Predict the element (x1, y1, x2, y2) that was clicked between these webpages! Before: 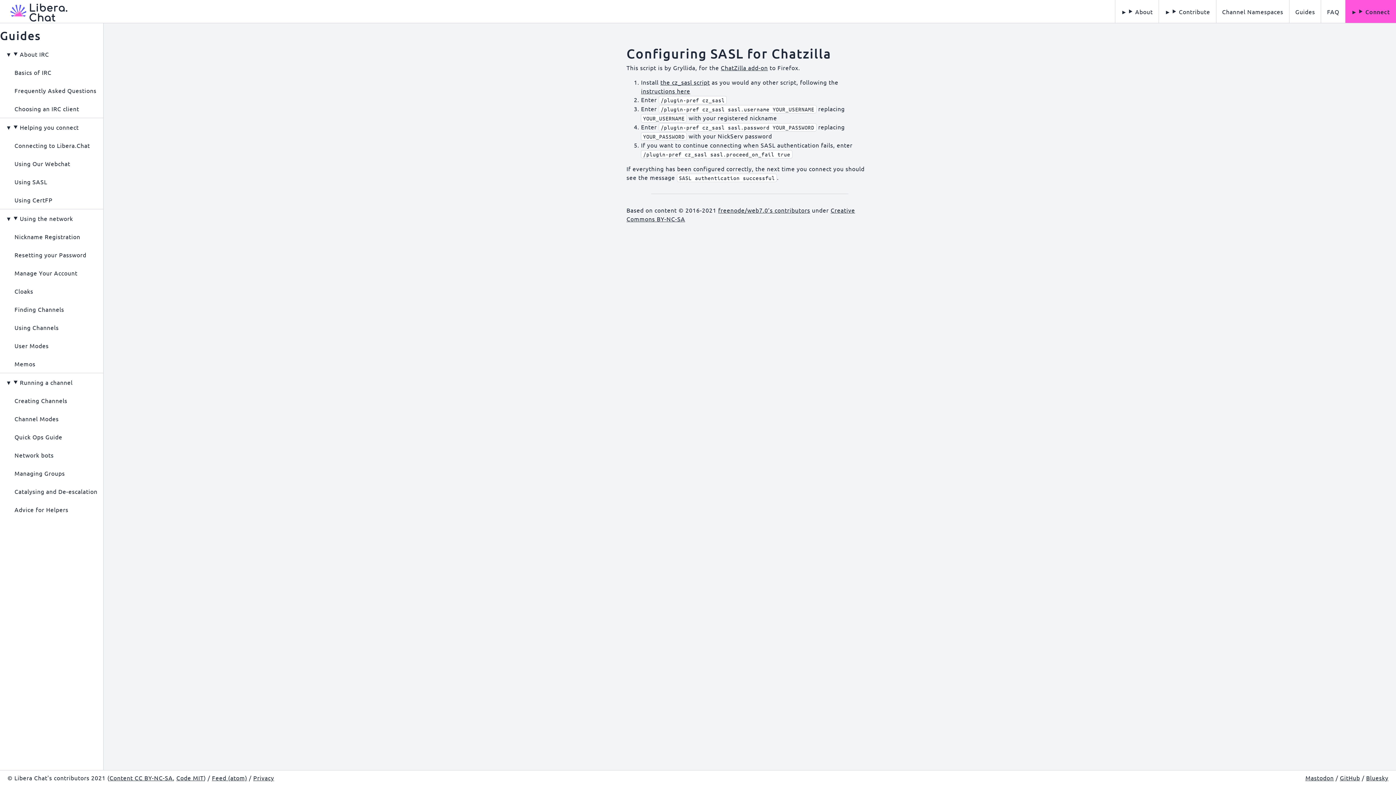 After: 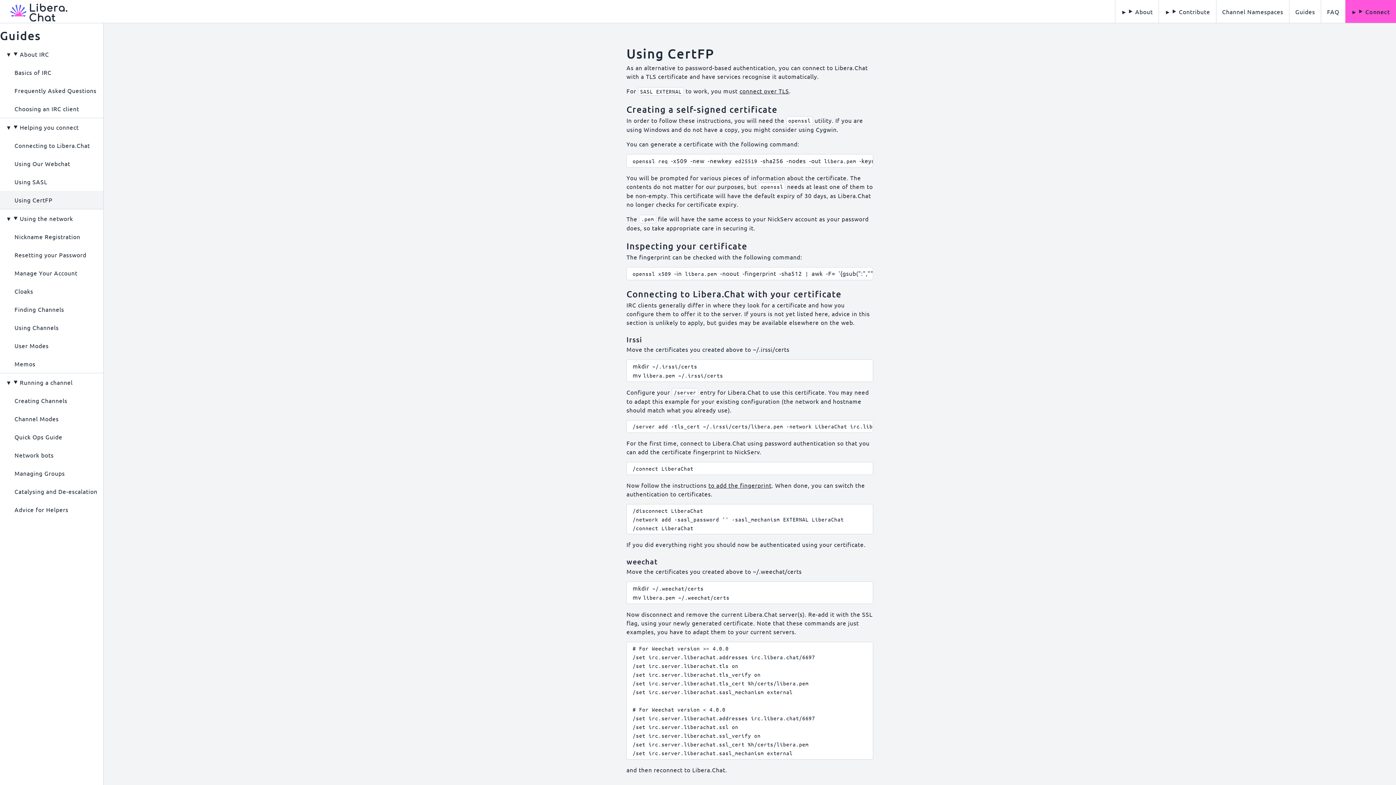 Action: label: Using CertFP bbox: (0, 190, 103, 209)